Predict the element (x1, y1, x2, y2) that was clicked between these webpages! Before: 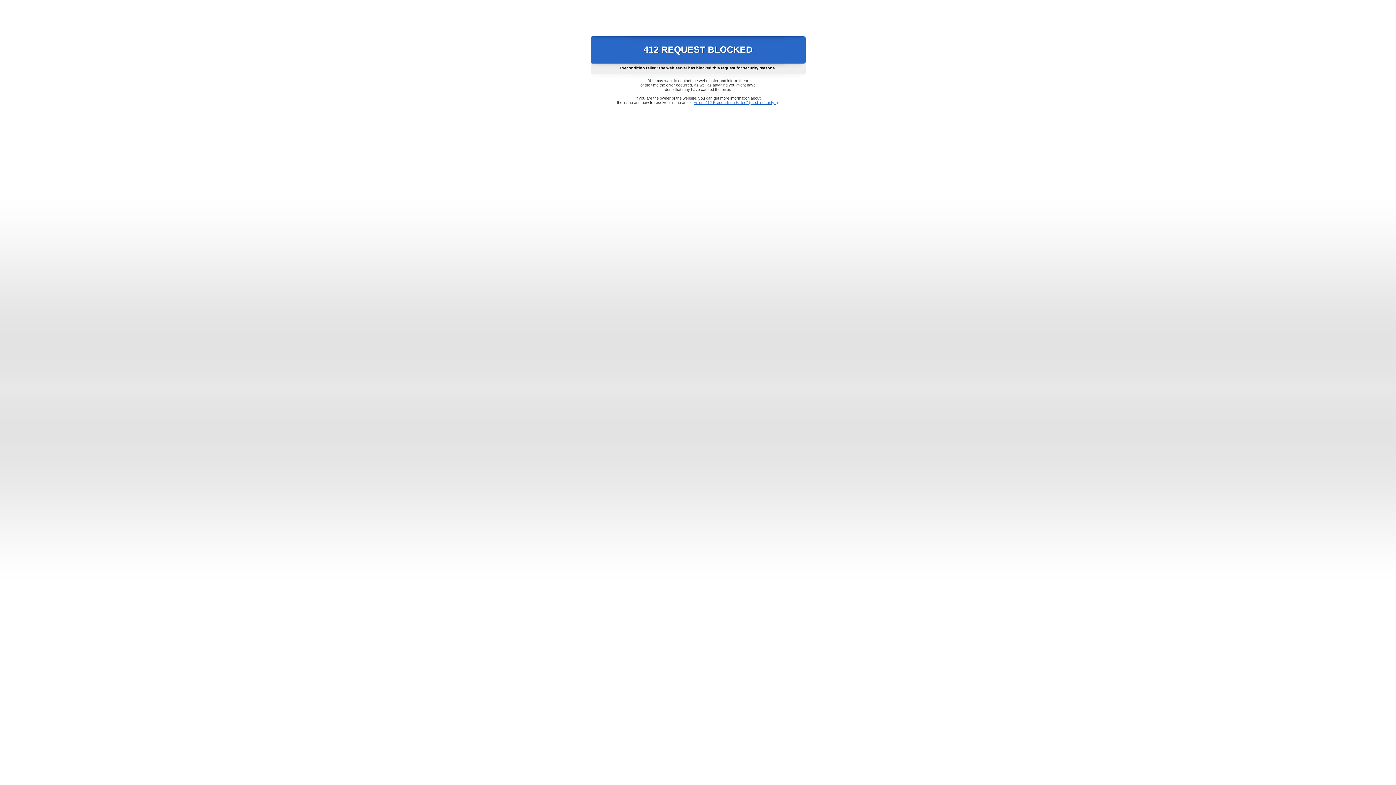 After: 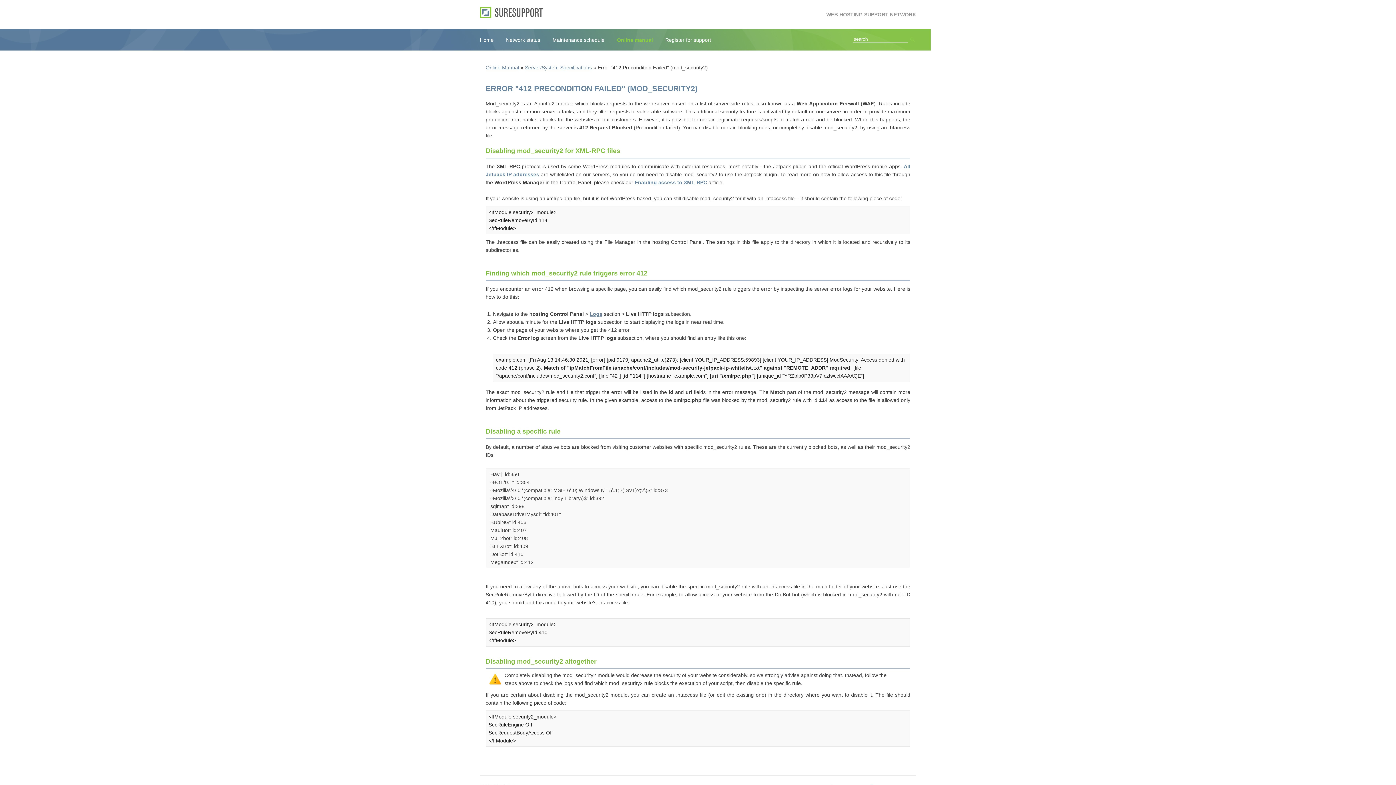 Action: bbox: (693, 100, 778, 104) label: Error "412 Precondition Failed" (mod_security2)